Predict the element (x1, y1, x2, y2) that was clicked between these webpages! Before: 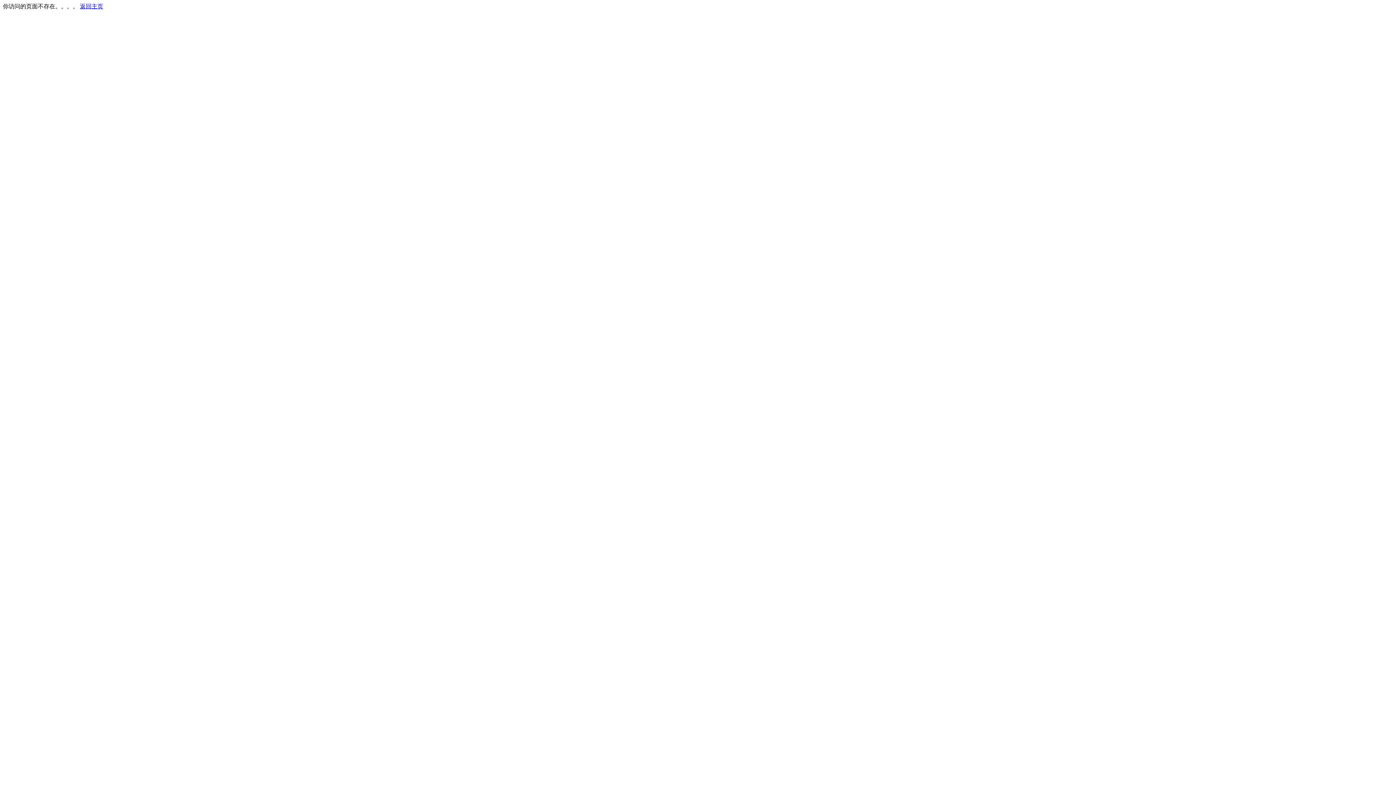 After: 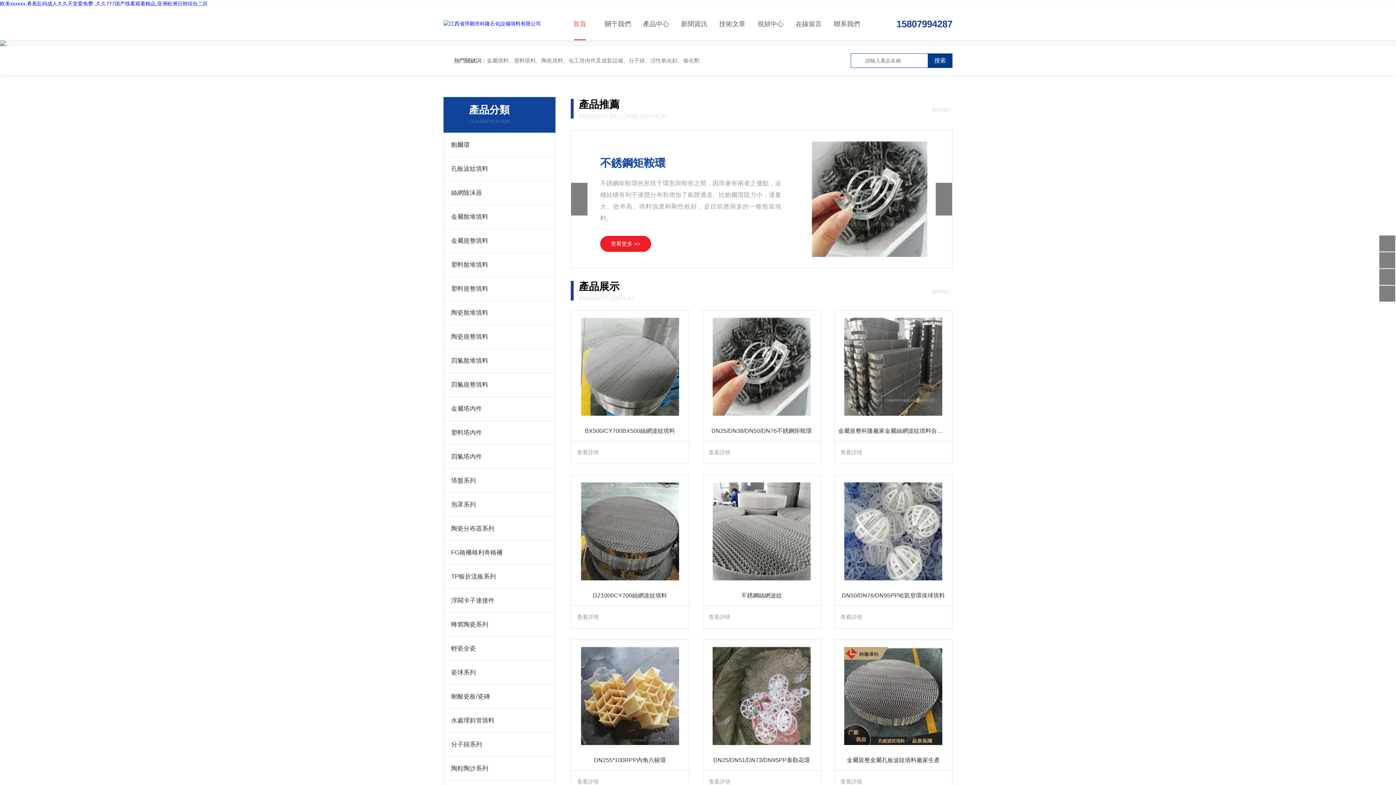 Action: label: 返回主页 bbox: (80, 3, 103, 9)